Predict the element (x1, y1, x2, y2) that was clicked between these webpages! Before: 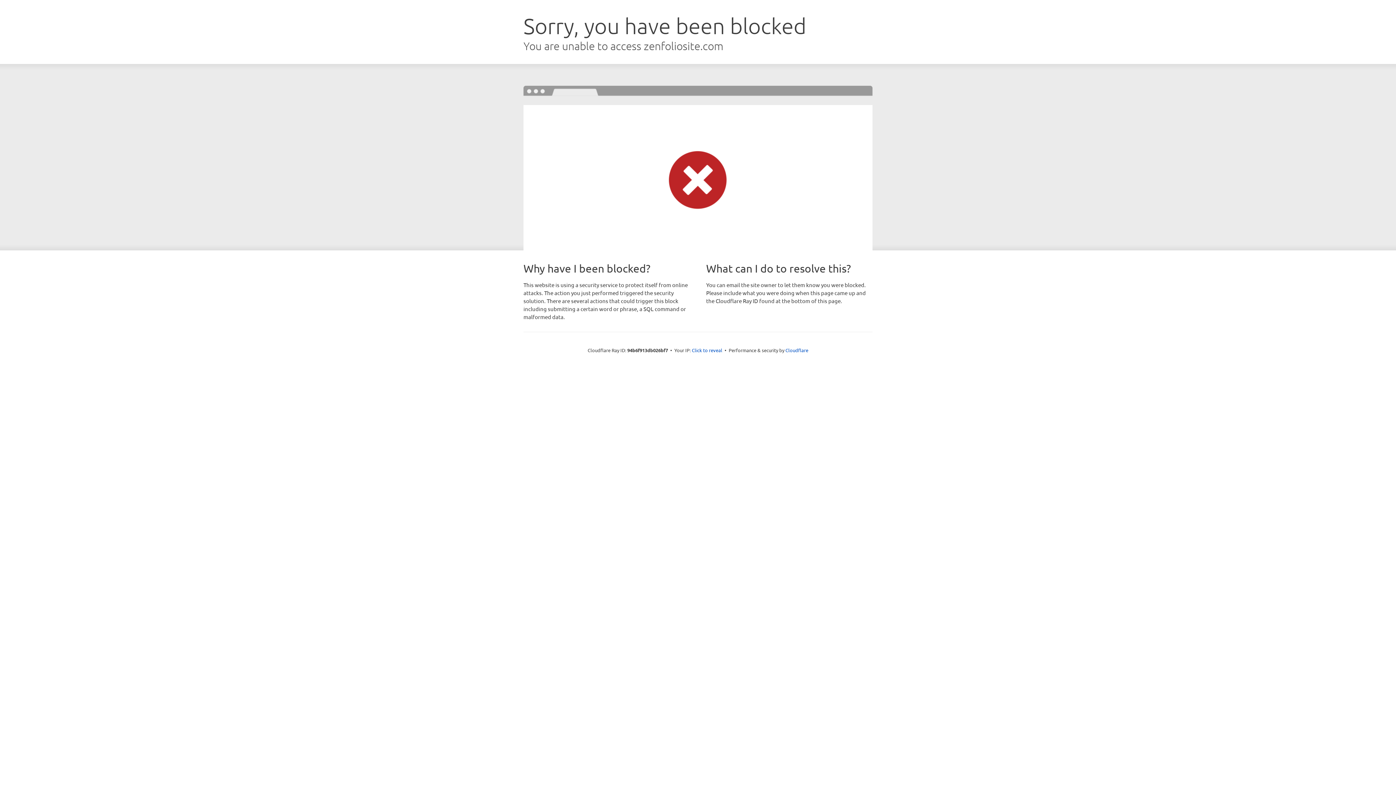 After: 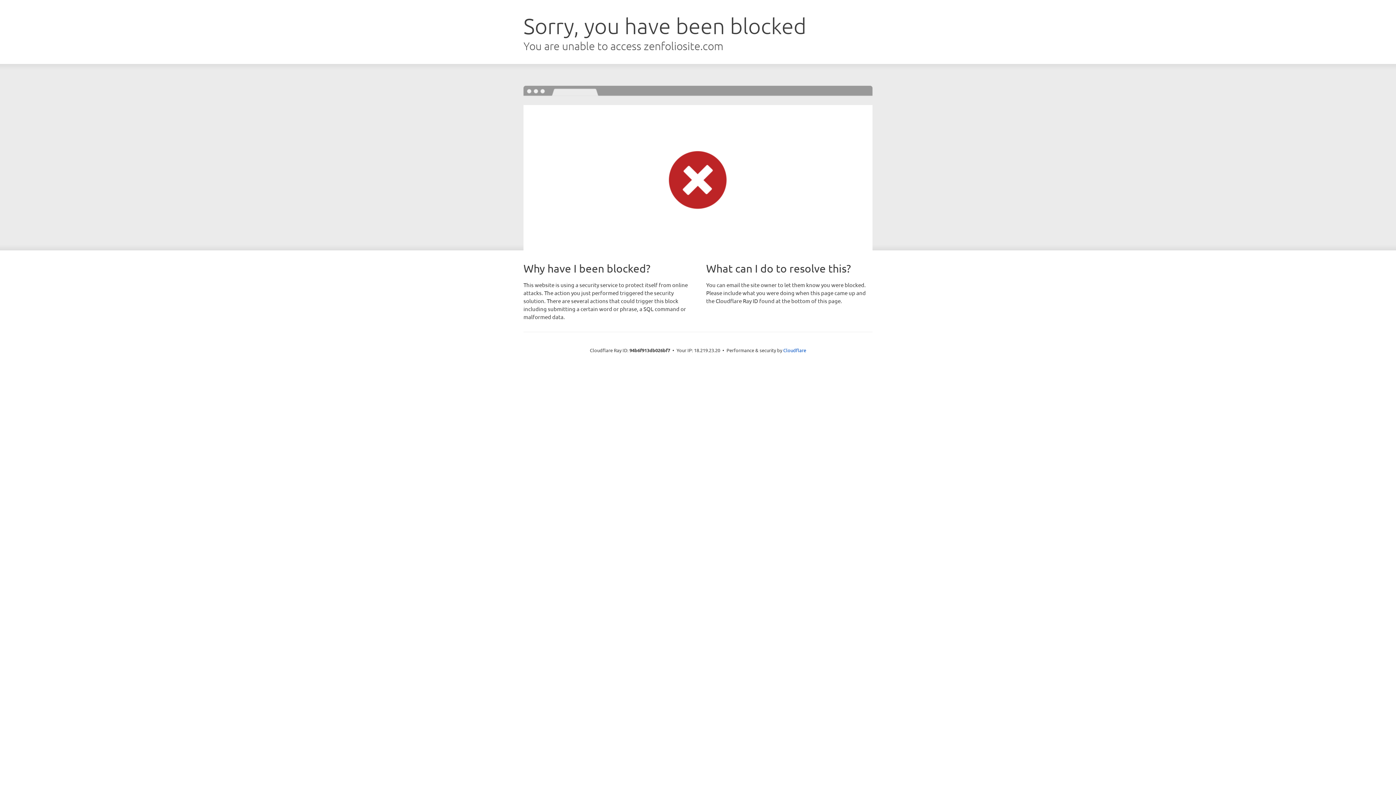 Action: bbox: (692, 346, 722, 353) label: Click to reveal